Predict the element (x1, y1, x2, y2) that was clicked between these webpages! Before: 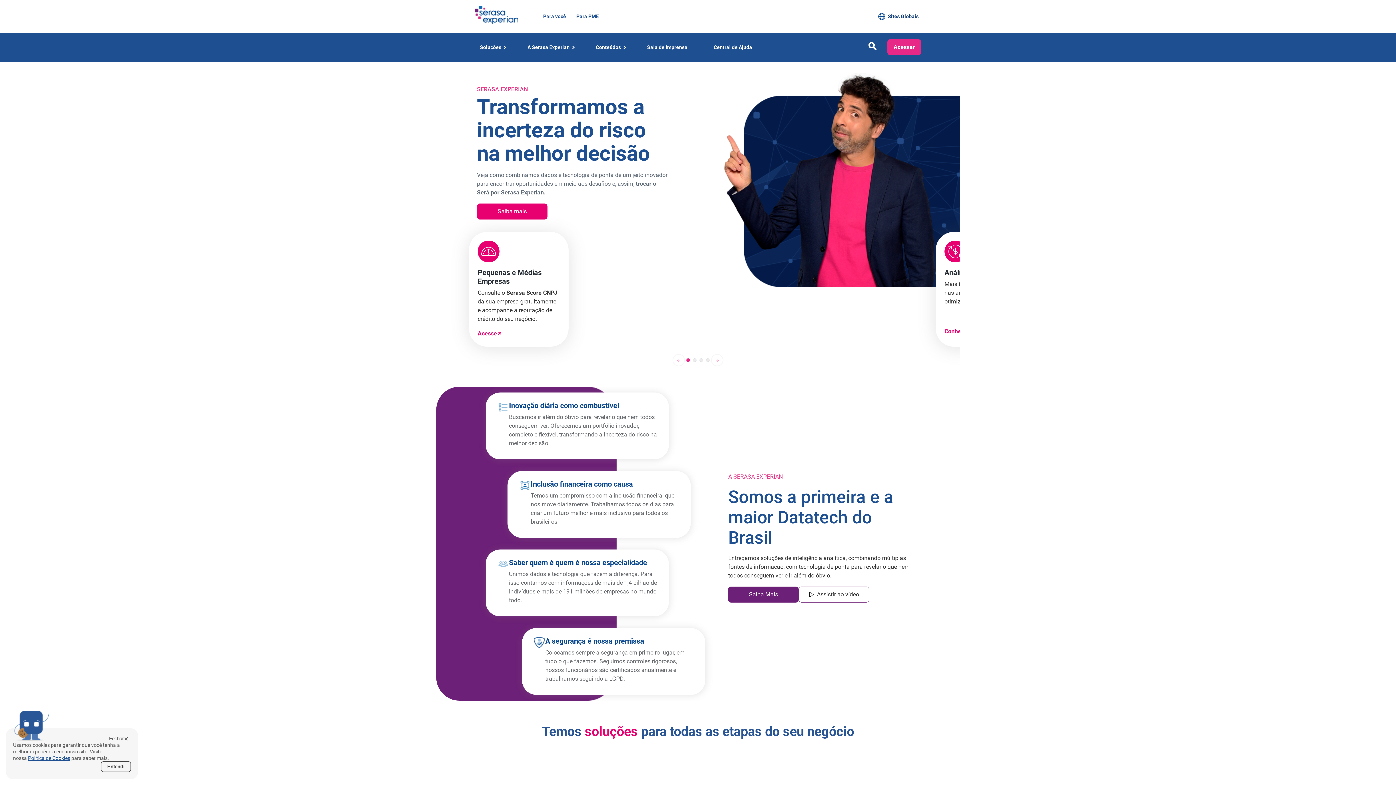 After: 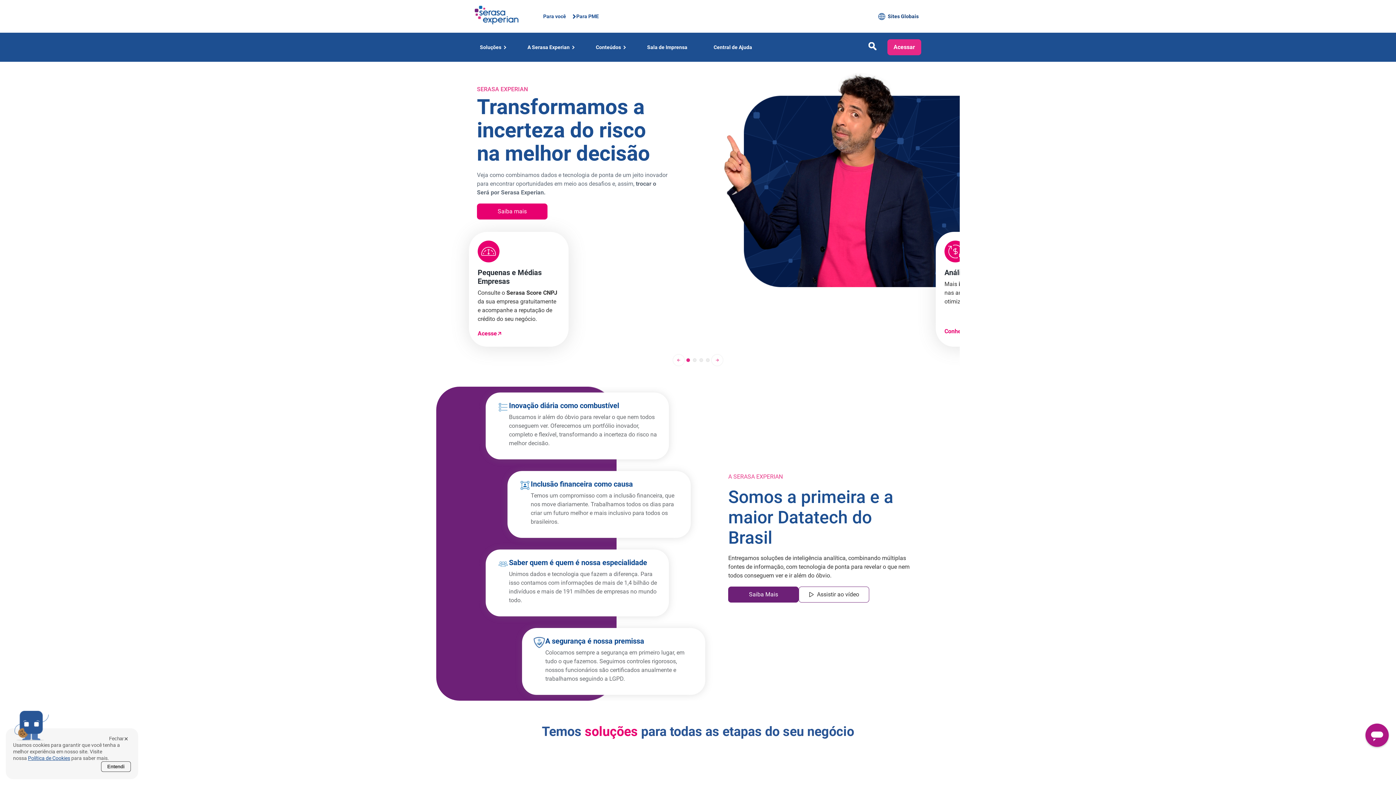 Action: bbox: (572, 13, 598, 19) label:  Para PME